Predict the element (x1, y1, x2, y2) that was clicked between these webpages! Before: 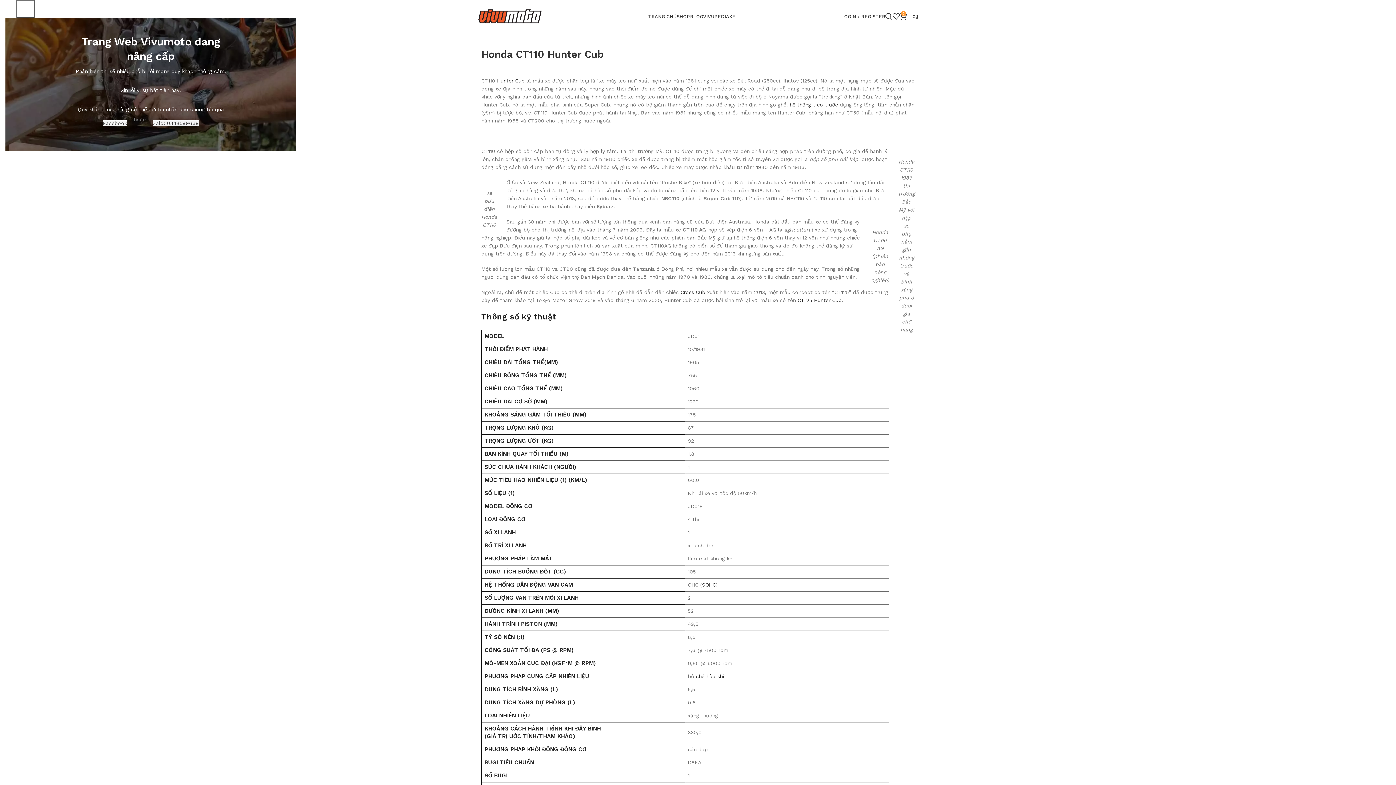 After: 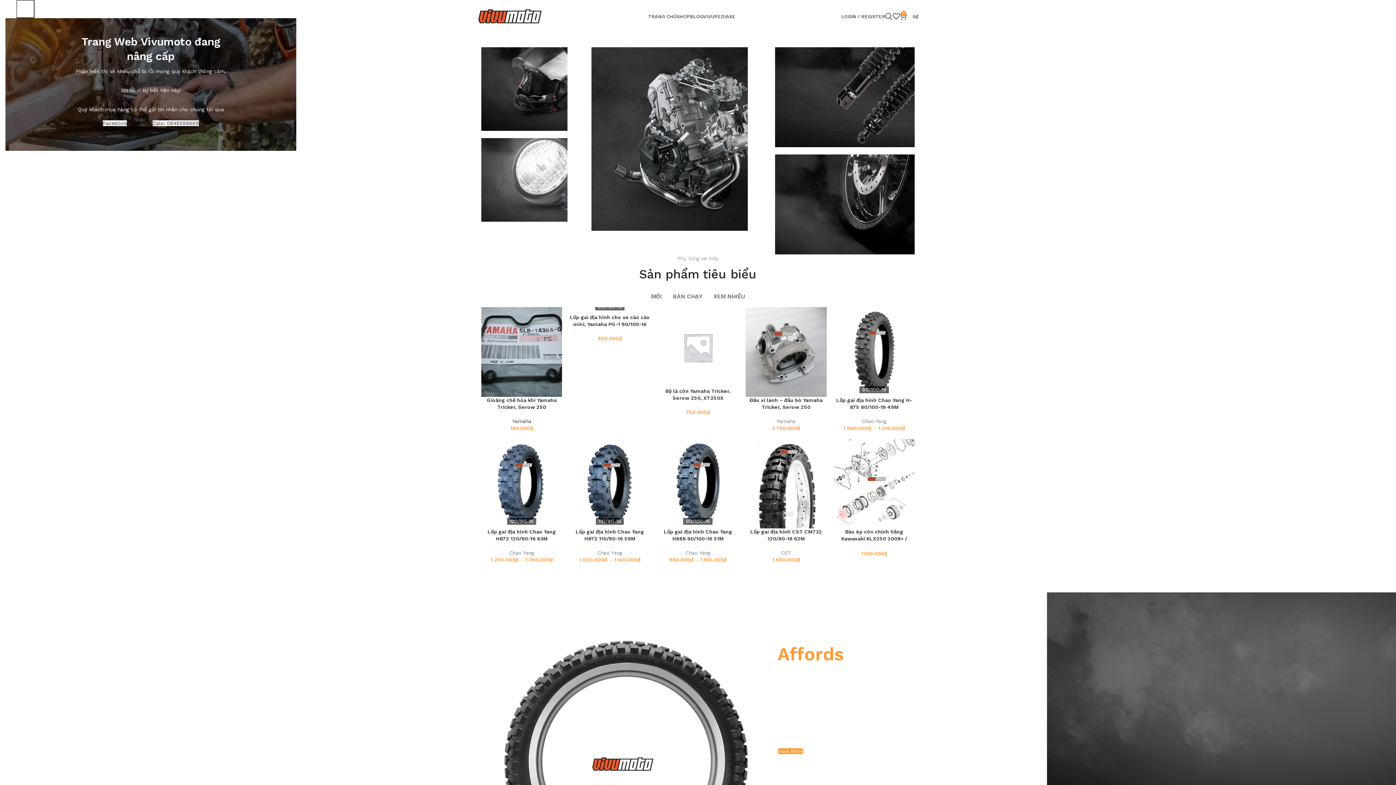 Action: label: TRANG CHỦ bbox: (648, 9, 676, 23)